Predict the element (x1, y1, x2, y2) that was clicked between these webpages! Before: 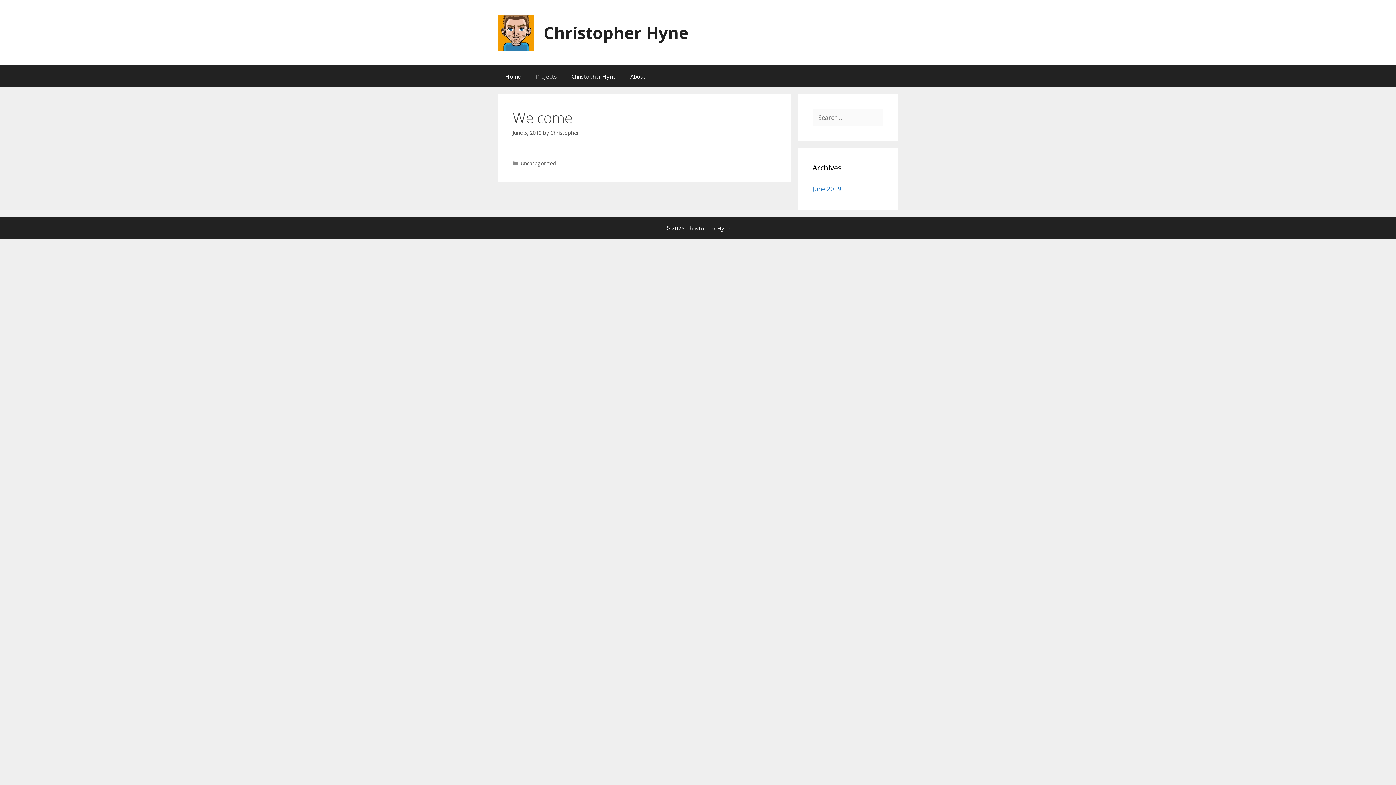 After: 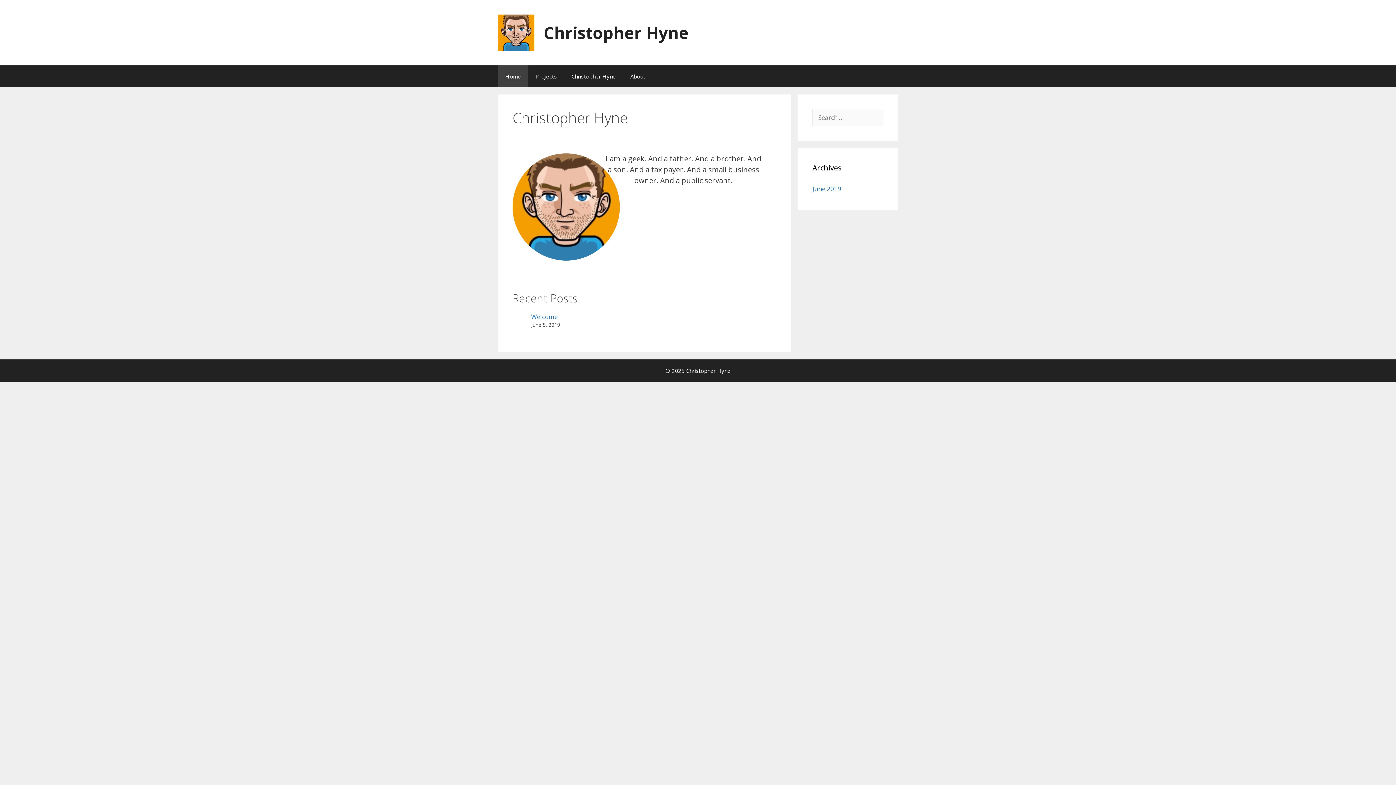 Action: bbox: (498, 27, 534, 36)